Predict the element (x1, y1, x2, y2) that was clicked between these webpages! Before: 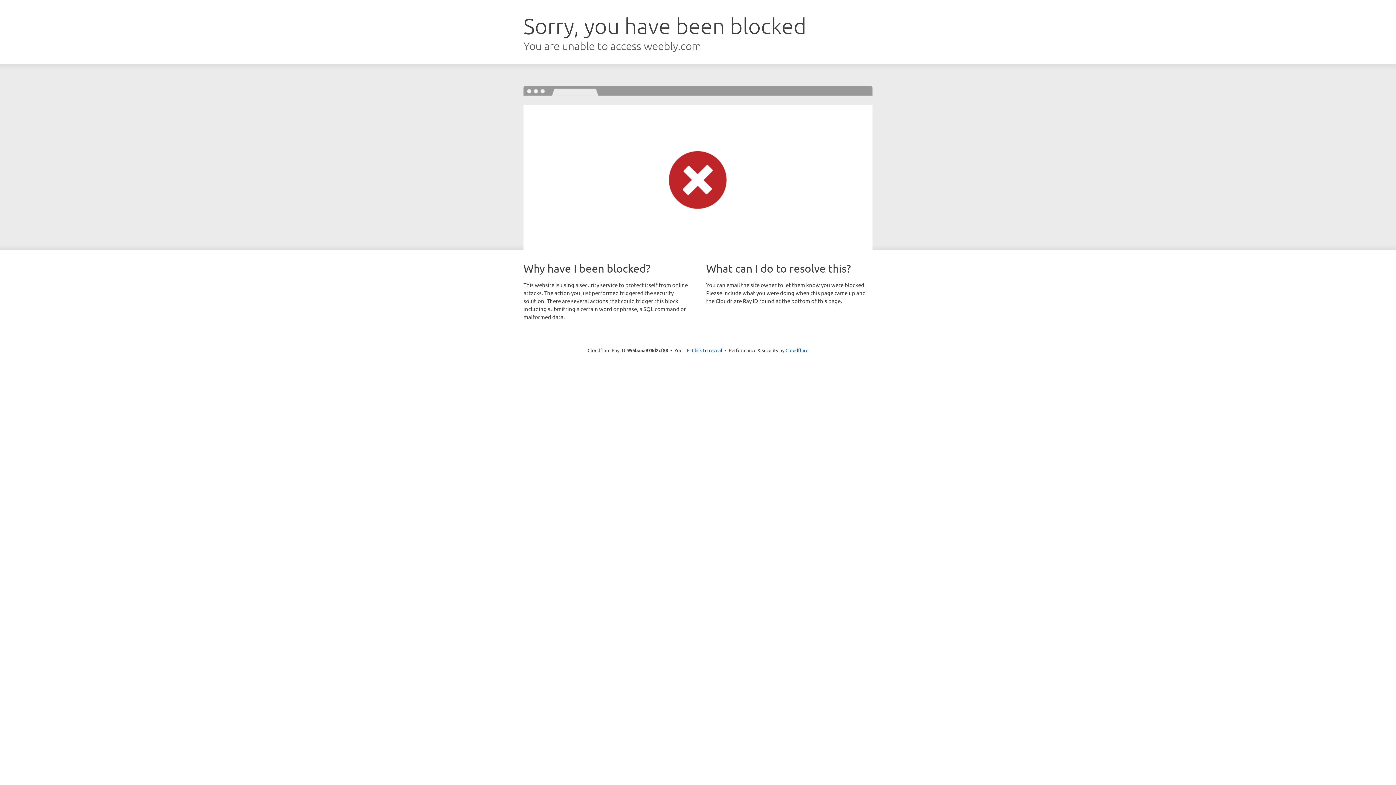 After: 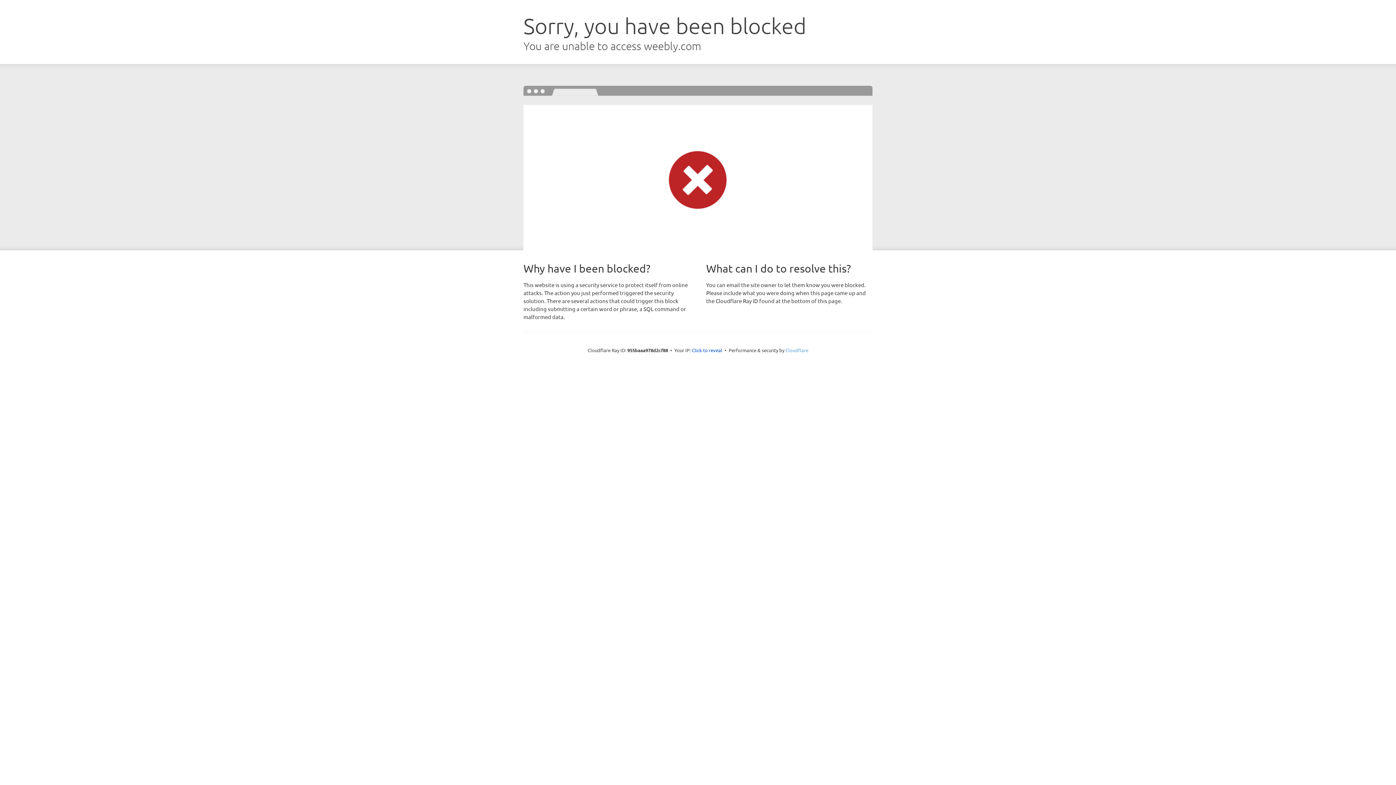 Action: bbox: (785, 347, 808, 353) label: Cloudflare